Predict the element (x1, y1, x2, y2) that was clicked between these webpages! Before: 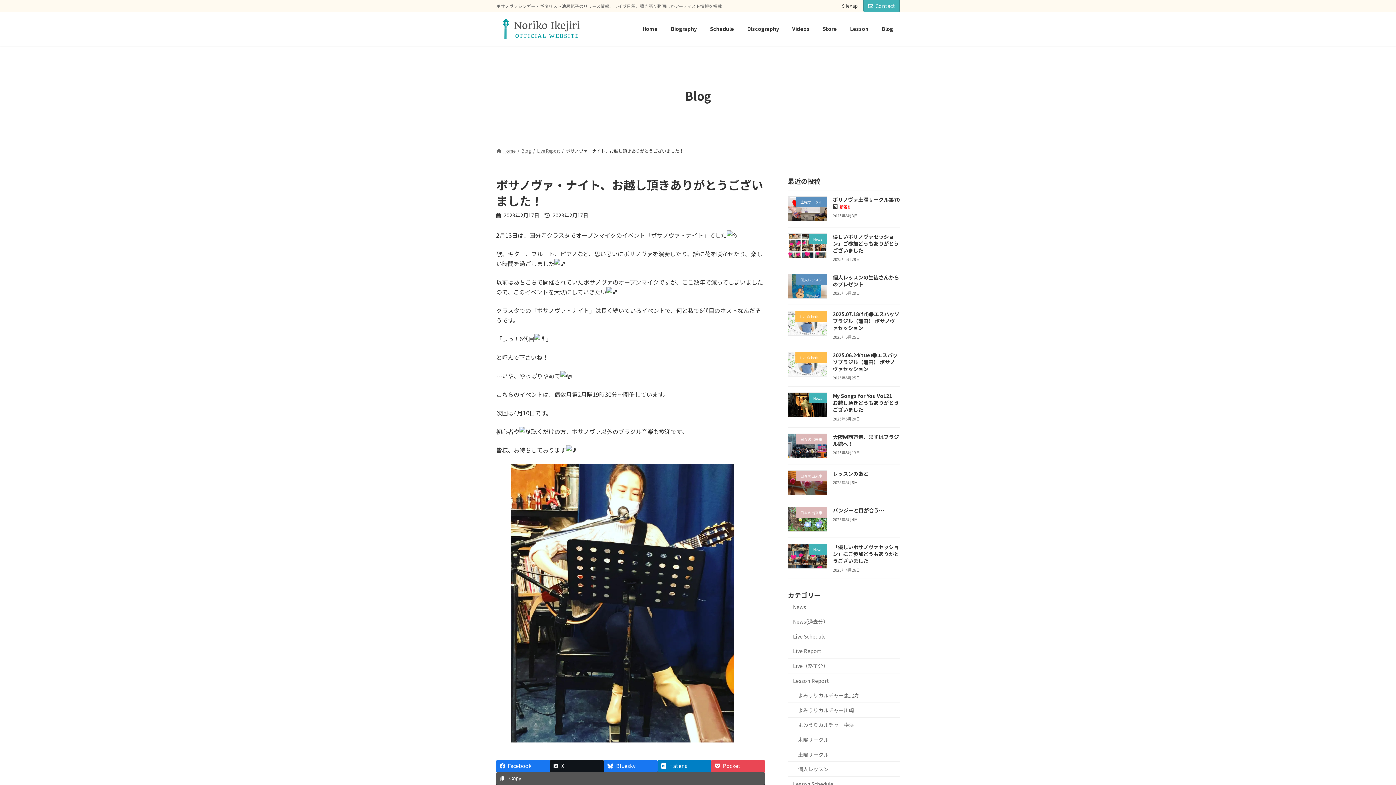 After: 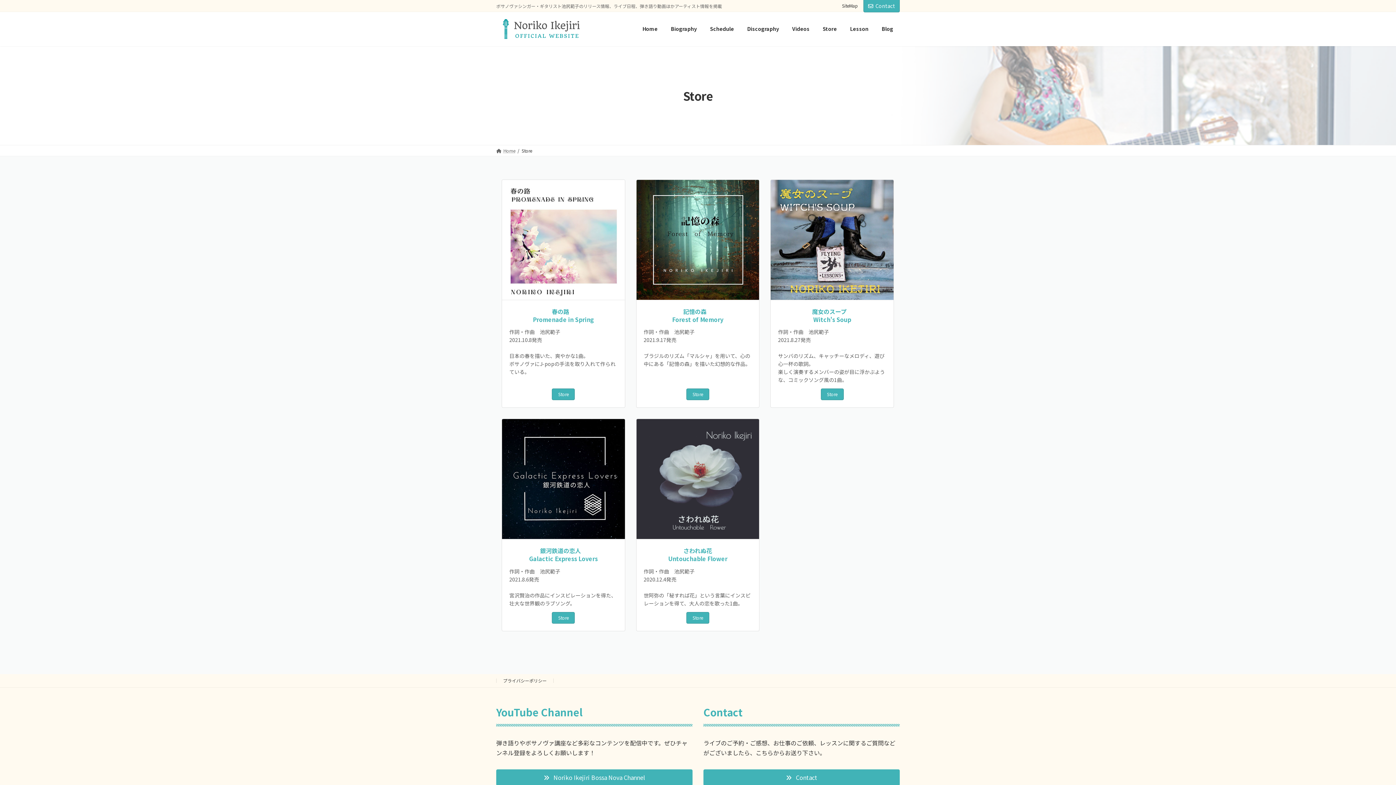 Action: label: Store bbox: (816, 20, 843, 37)